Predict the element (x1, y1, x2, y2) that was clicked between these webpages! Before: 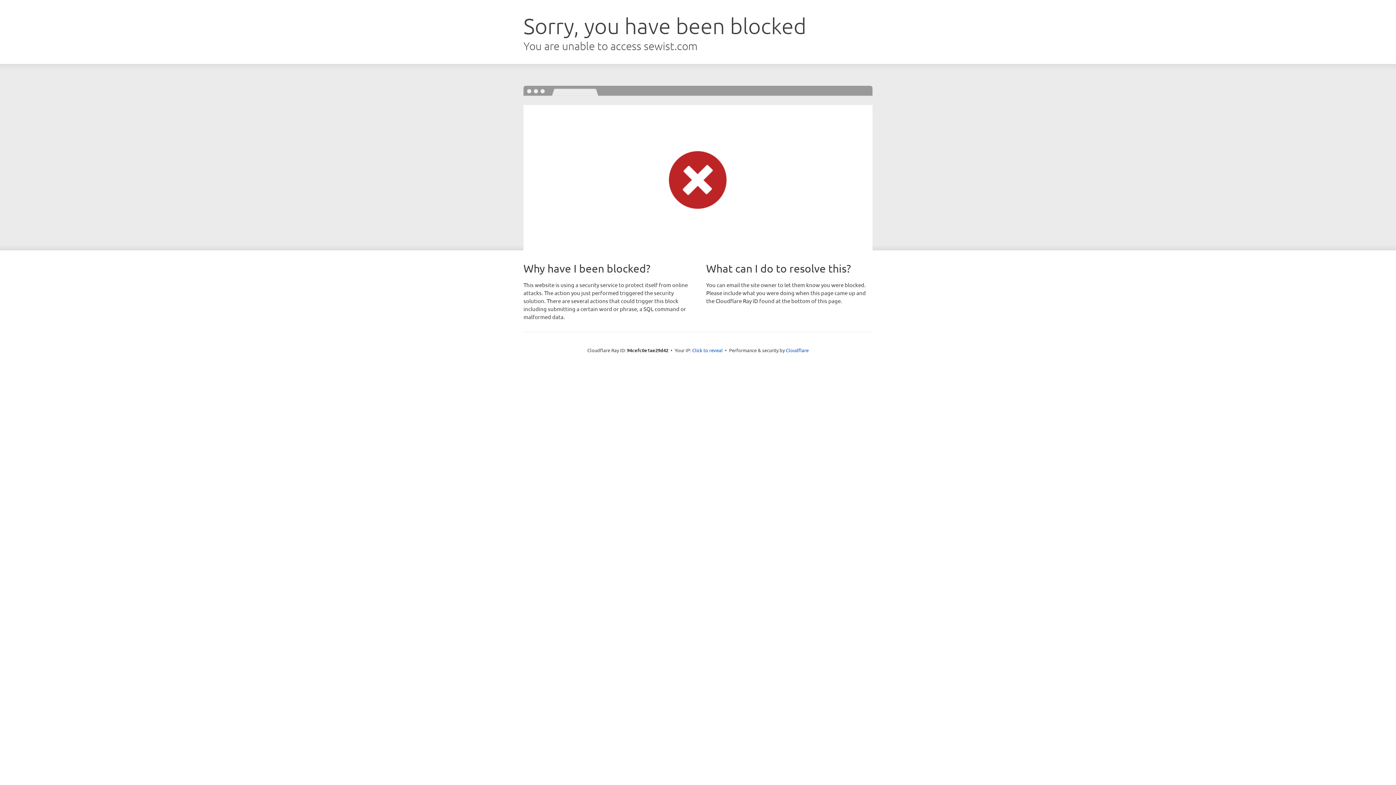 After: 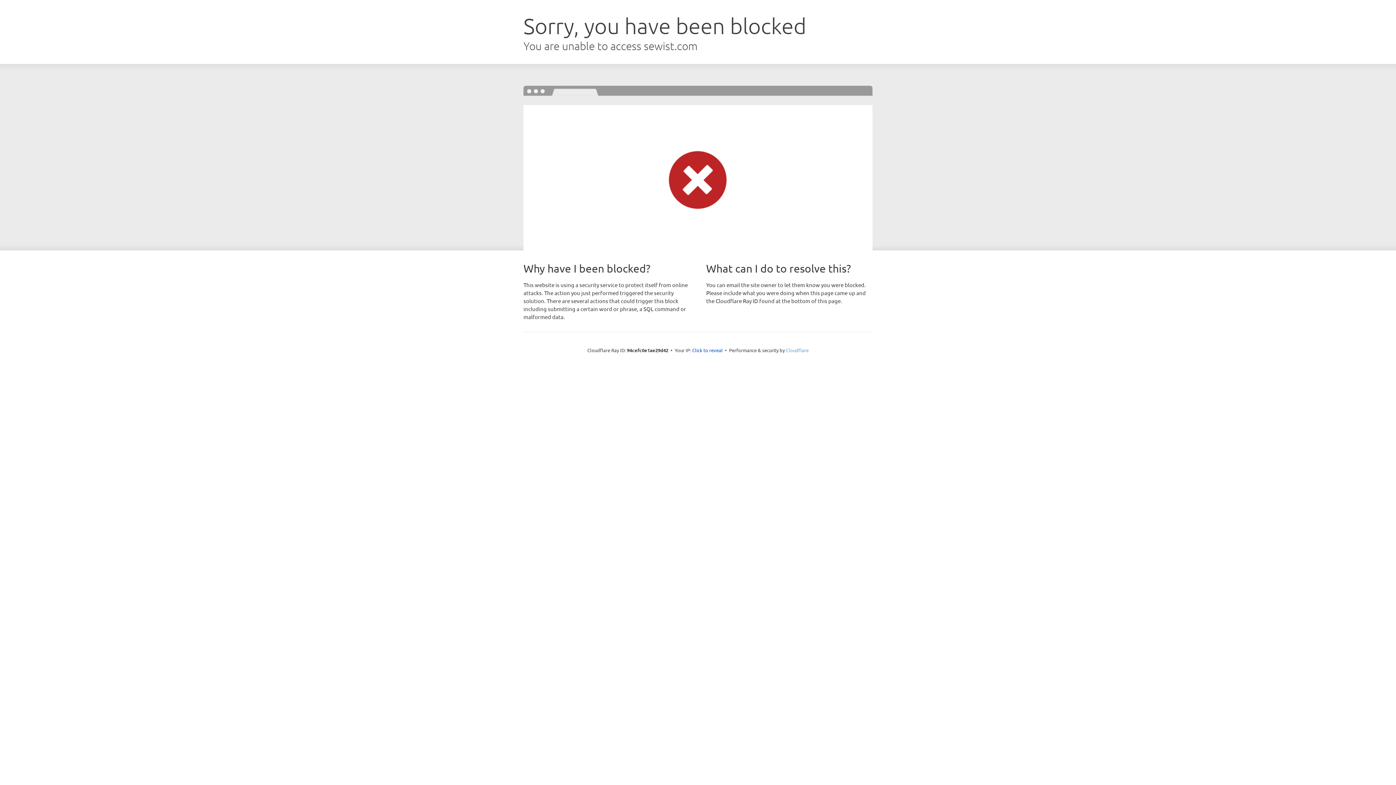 Action: label: Cloudflare bbox: (786, 347, 808, 353)